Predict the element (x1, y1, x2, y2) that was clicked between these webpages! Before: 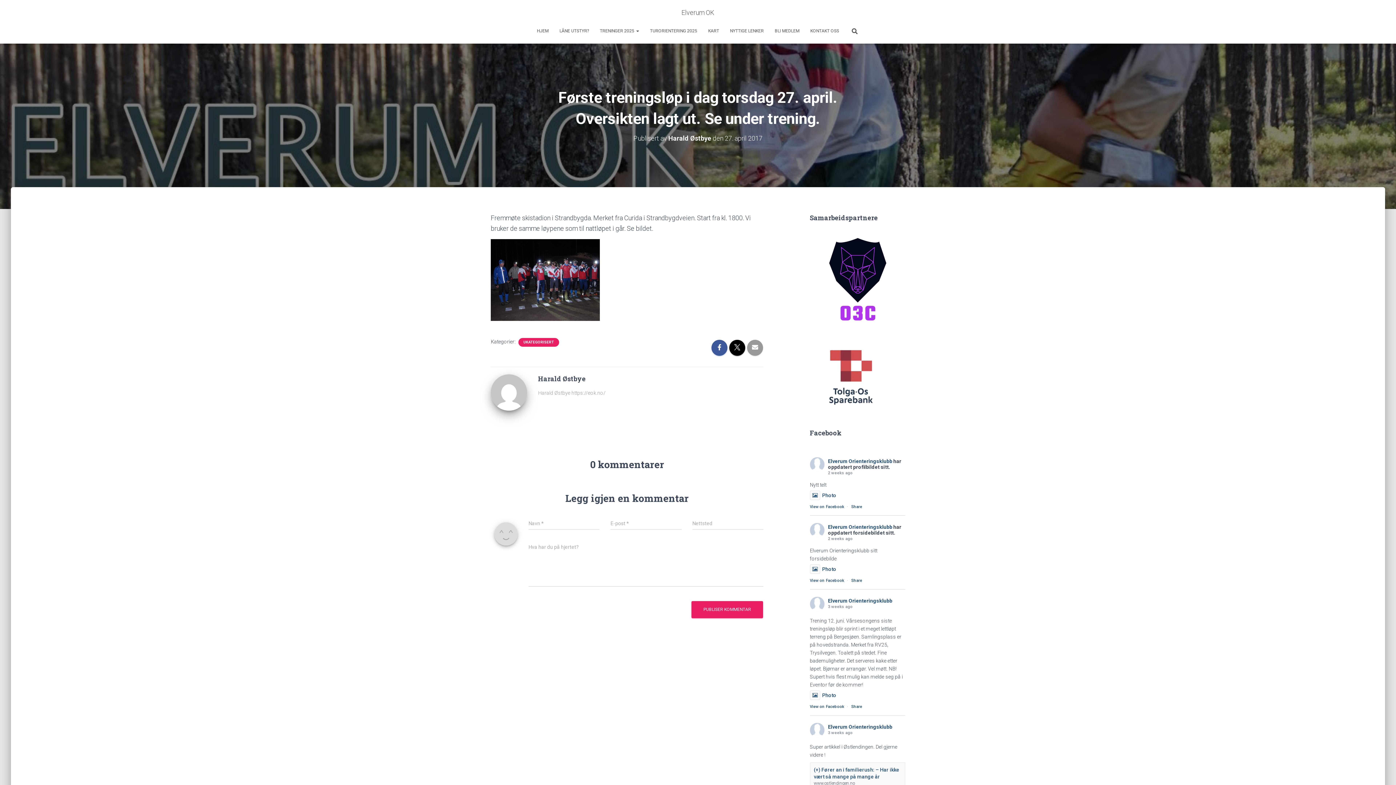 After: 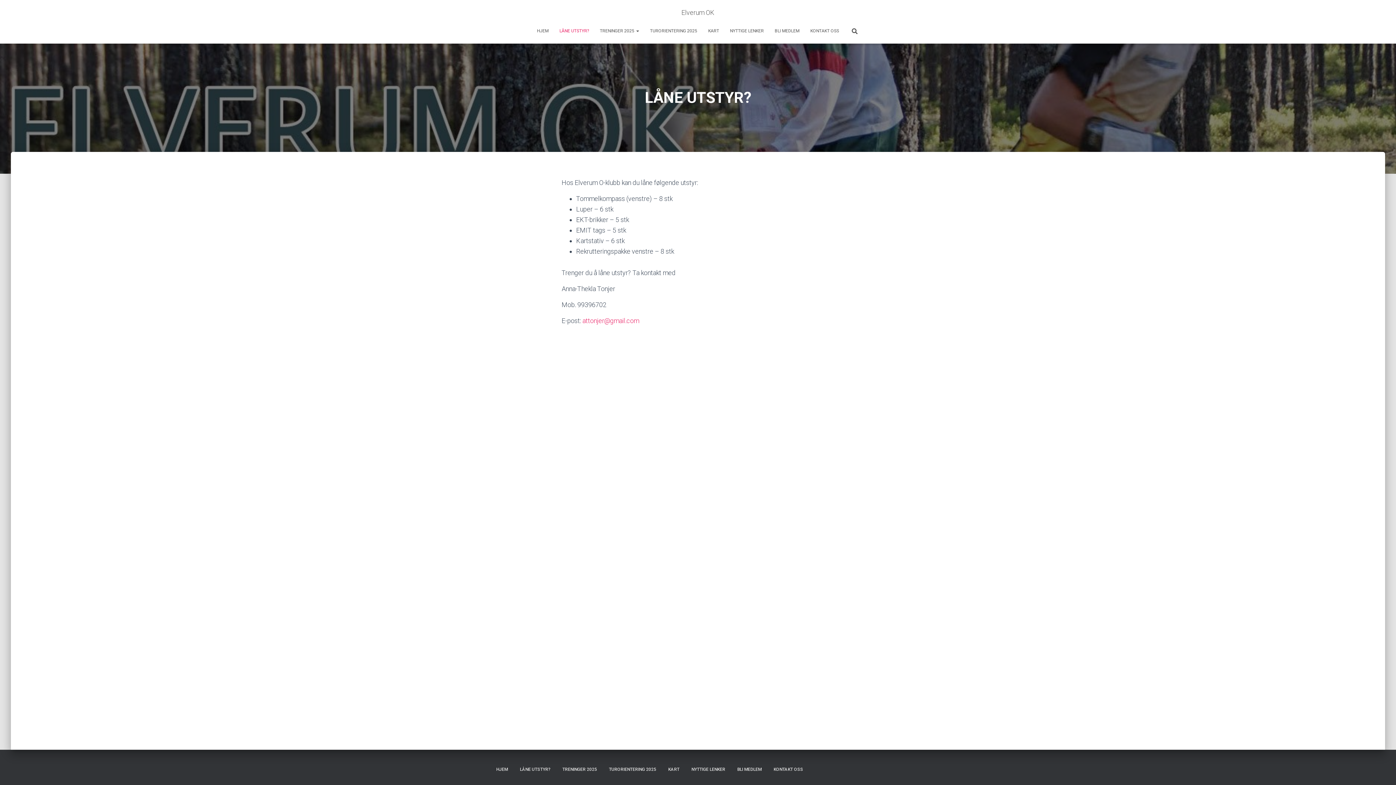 Action: label: LÅNE UTSTYR? bbox: (554, 21, 594, 40)